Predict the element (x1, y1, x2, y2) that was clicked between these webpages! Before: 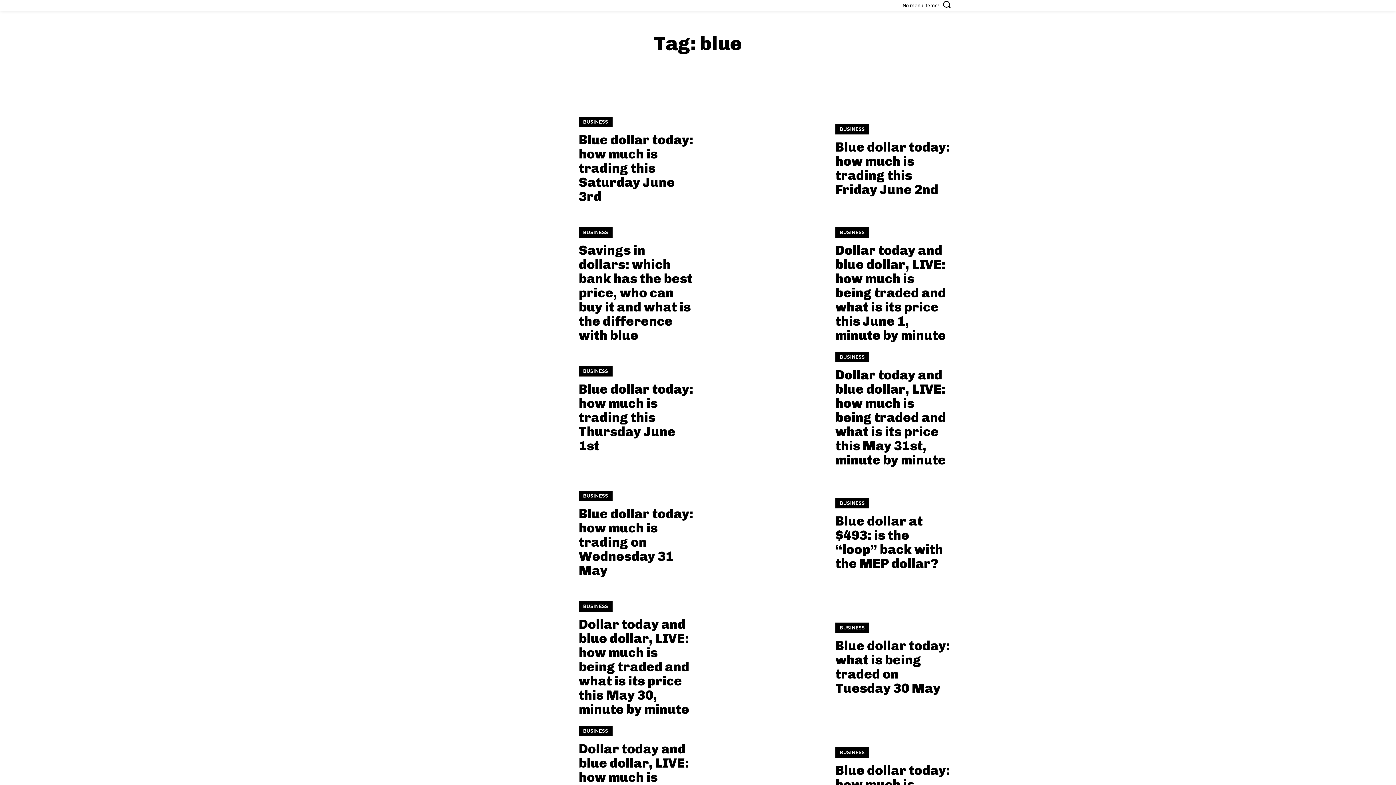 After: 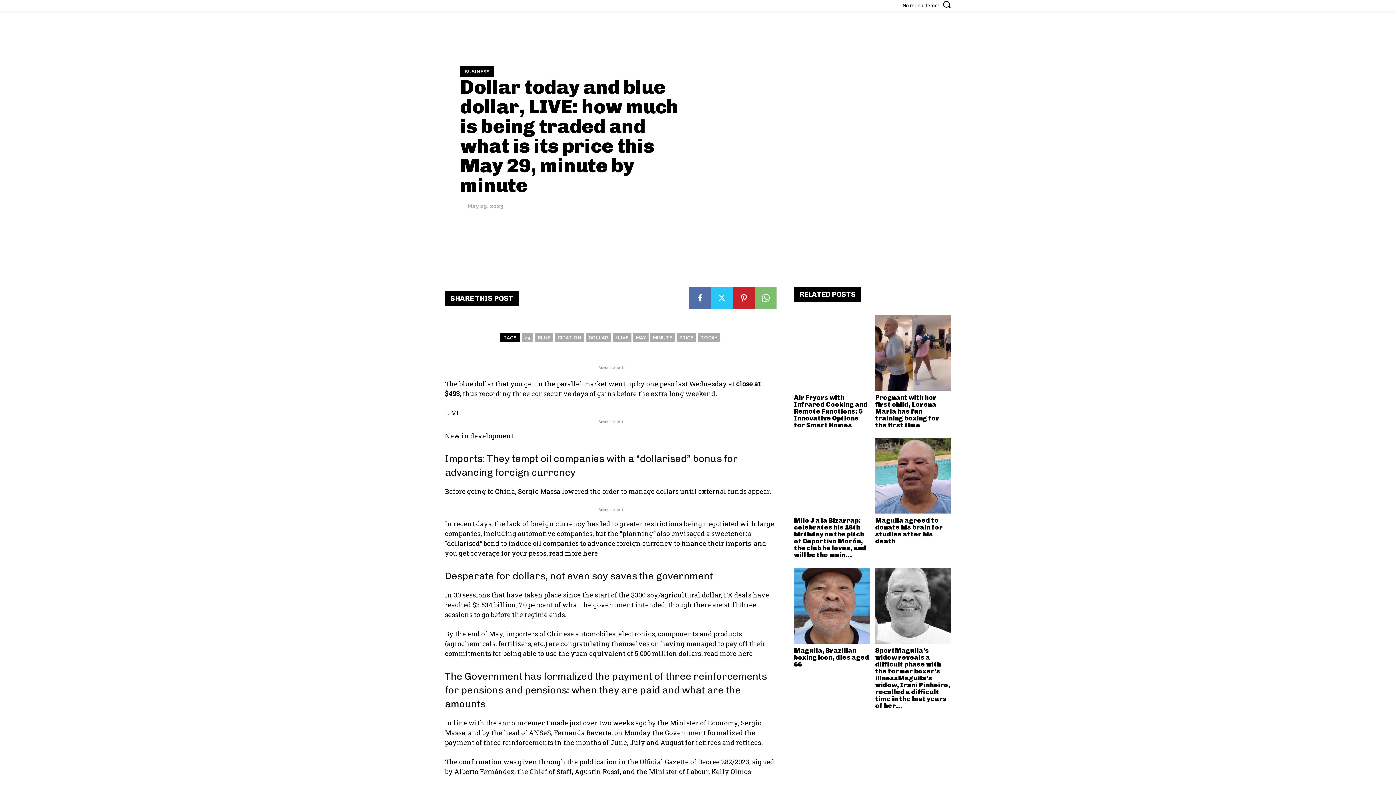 Action: bbox: (445, 721, 569, 846)